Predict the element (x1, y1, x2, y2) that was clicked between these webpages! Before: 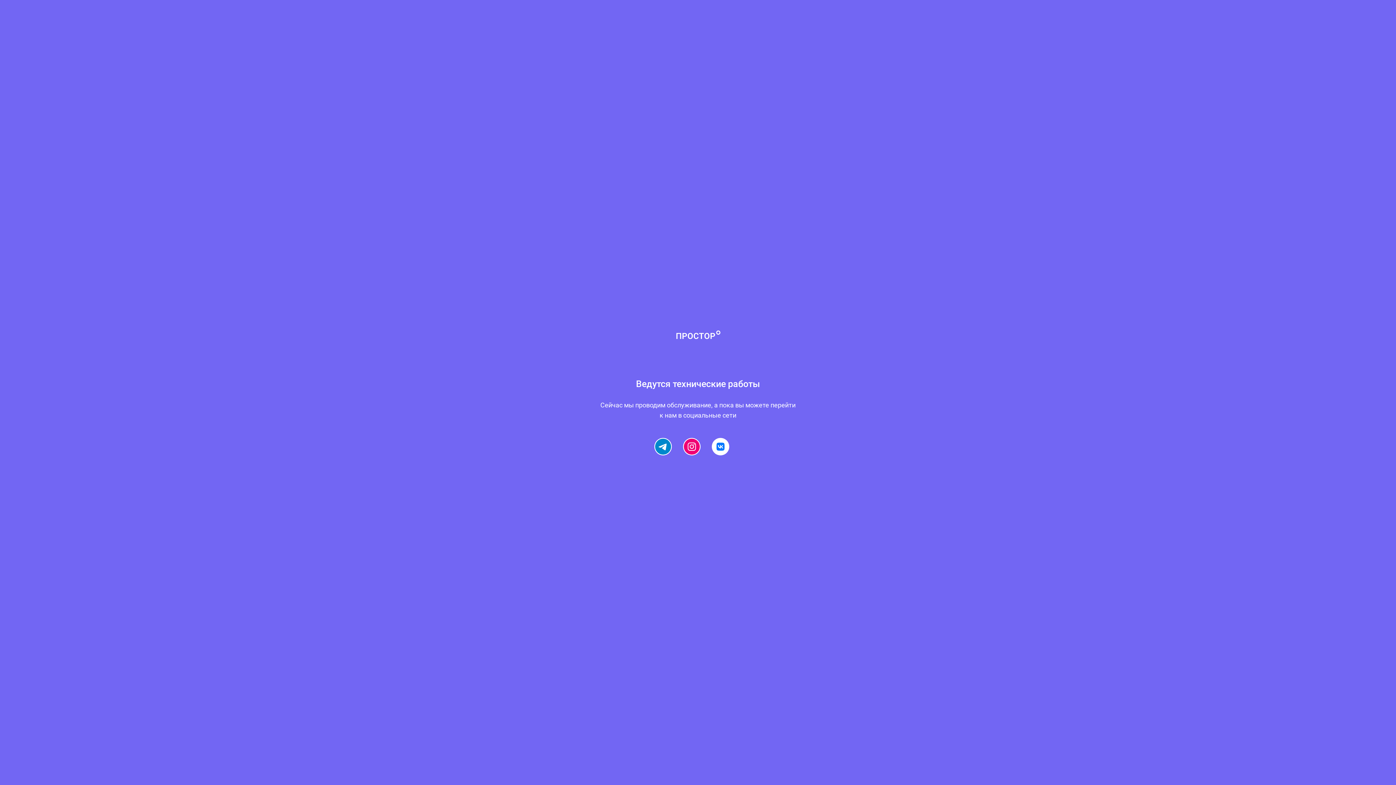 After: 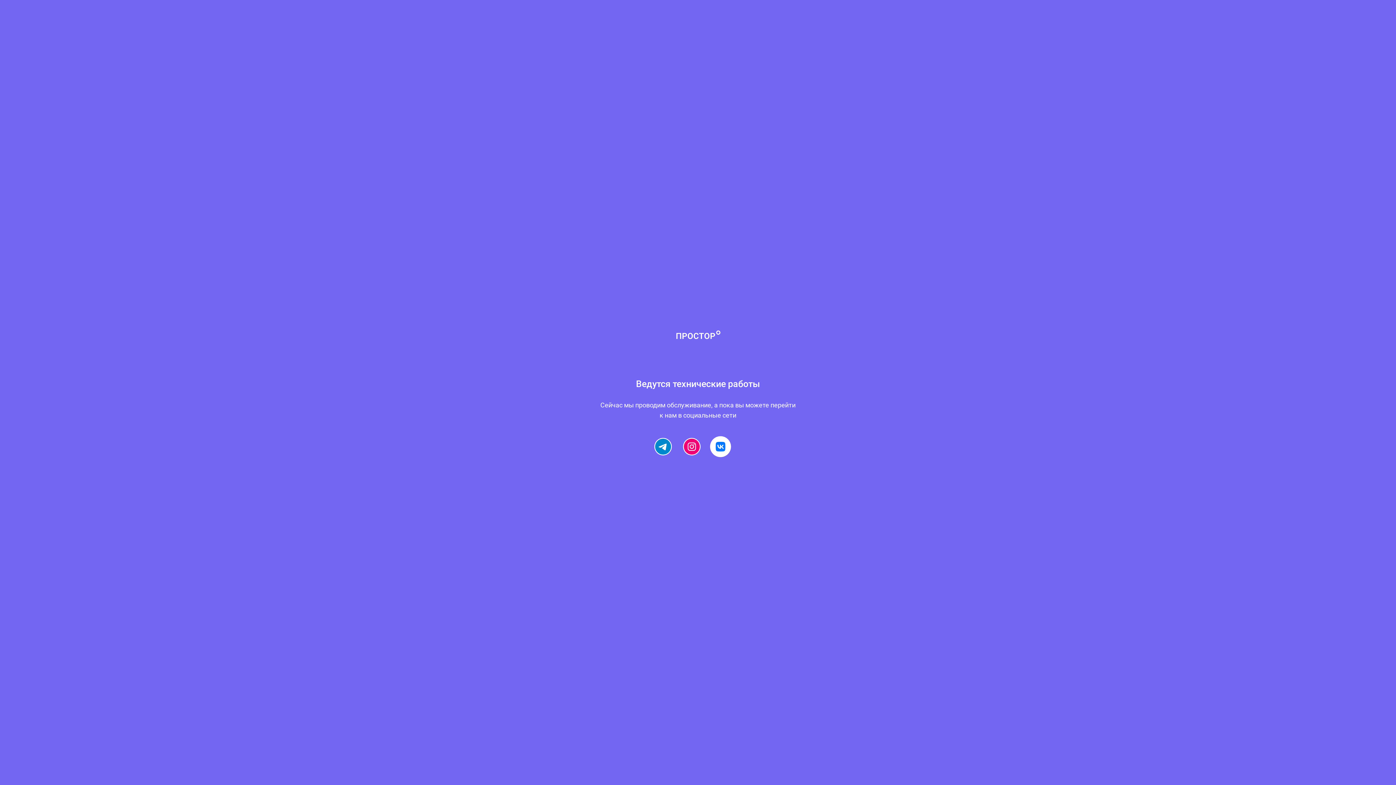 Action: bbox: (712, 438, 728, 454)